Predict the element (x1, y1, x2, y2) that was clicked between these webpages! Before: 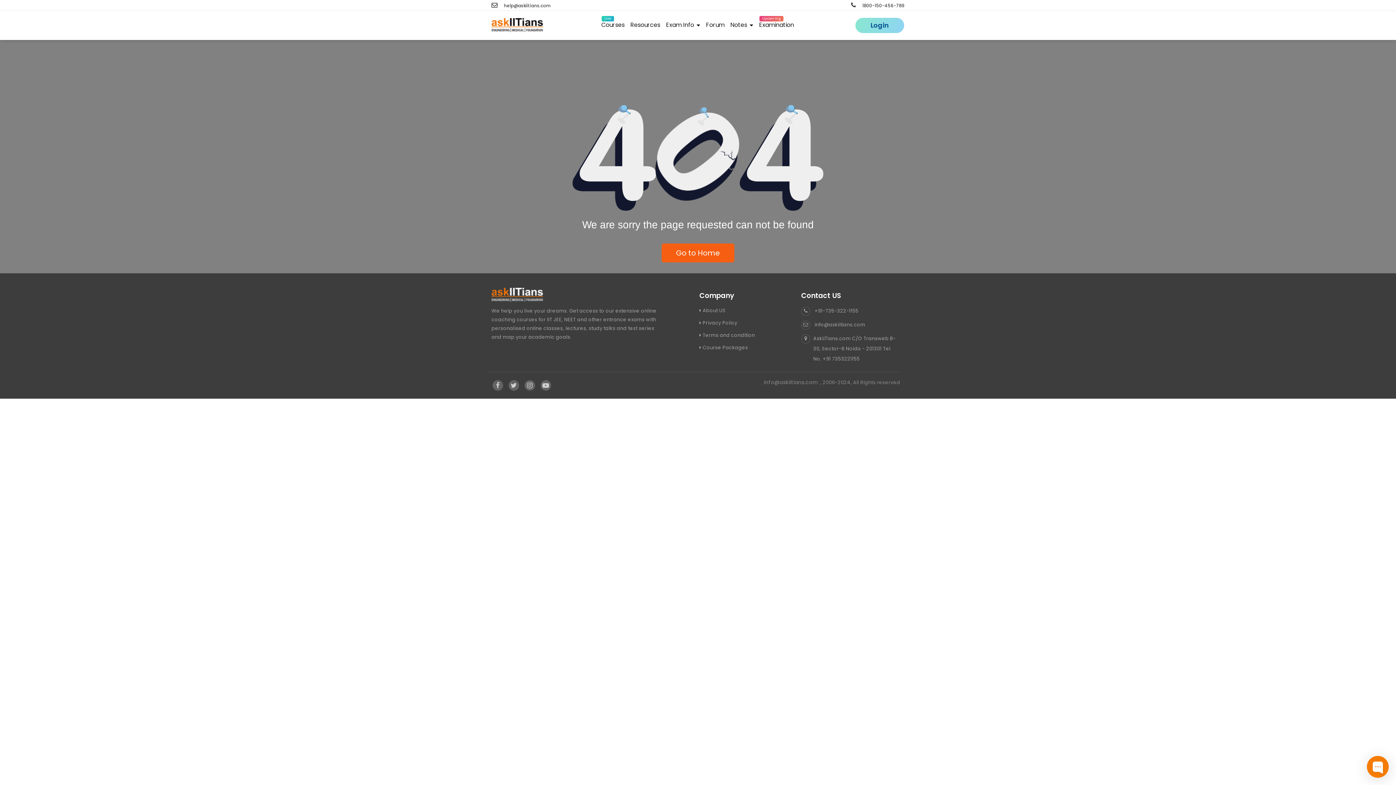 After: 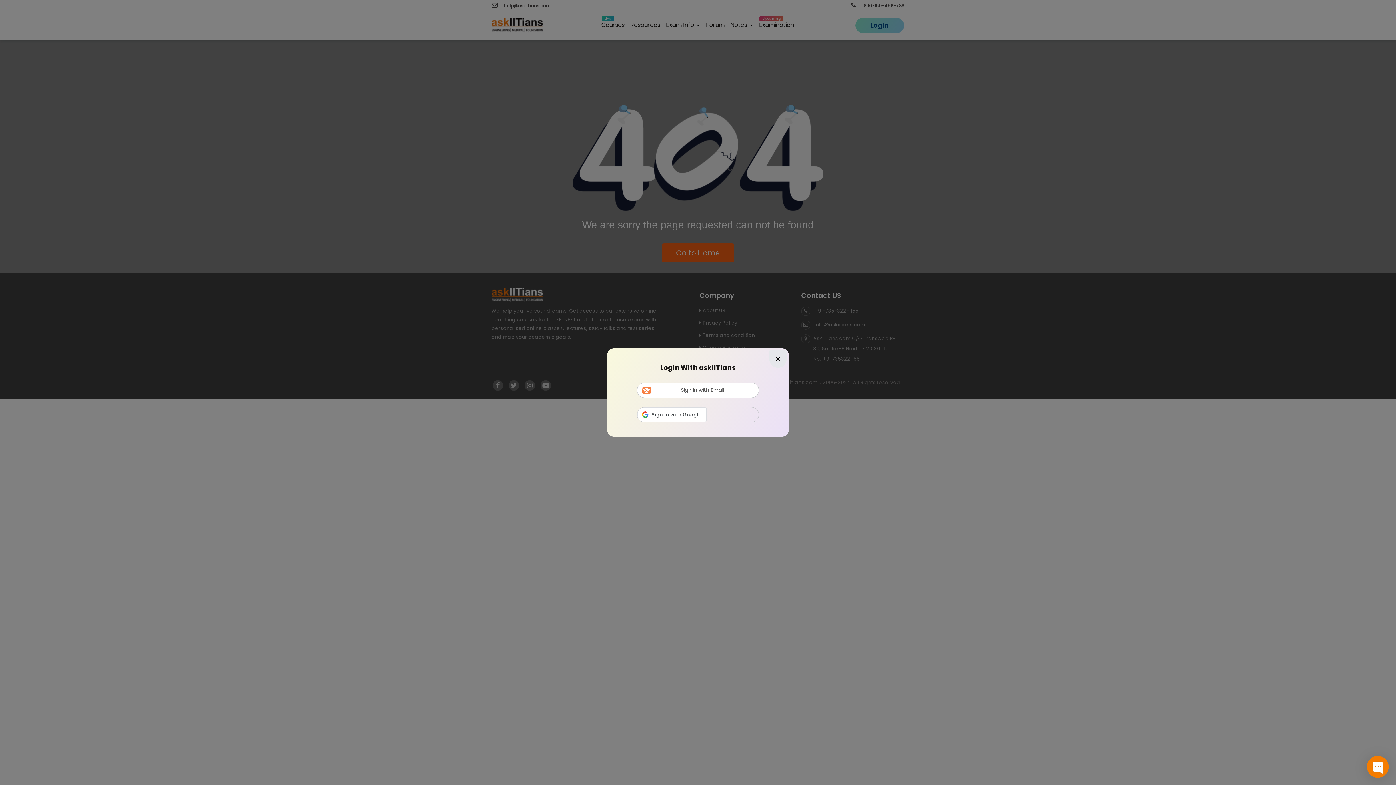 Action: label: Login bbox: (855, 17, 904, 33)